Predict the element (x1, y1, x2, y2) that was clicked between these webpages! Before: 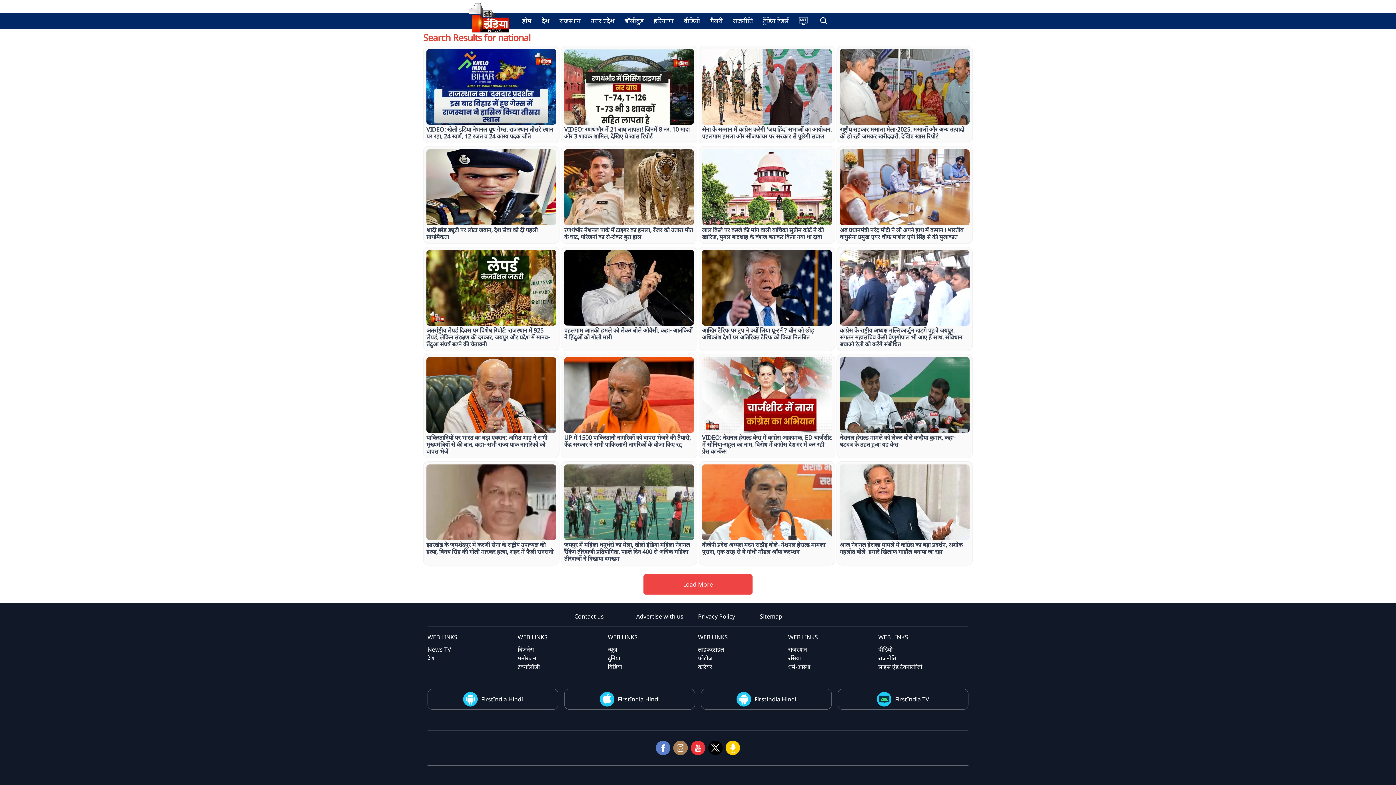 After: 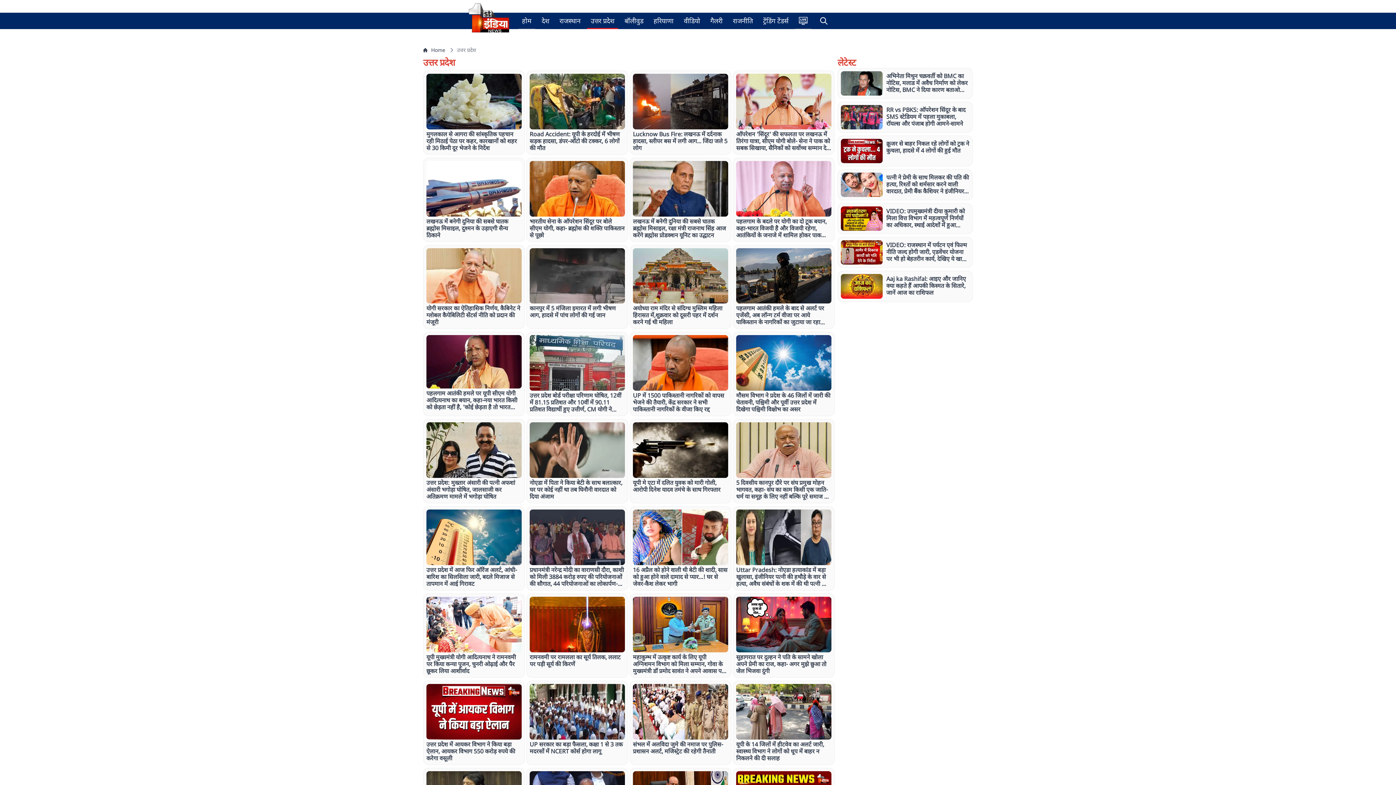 Action: bbox: (587, 12, 618, 29) label: उत्तर प्रदेश